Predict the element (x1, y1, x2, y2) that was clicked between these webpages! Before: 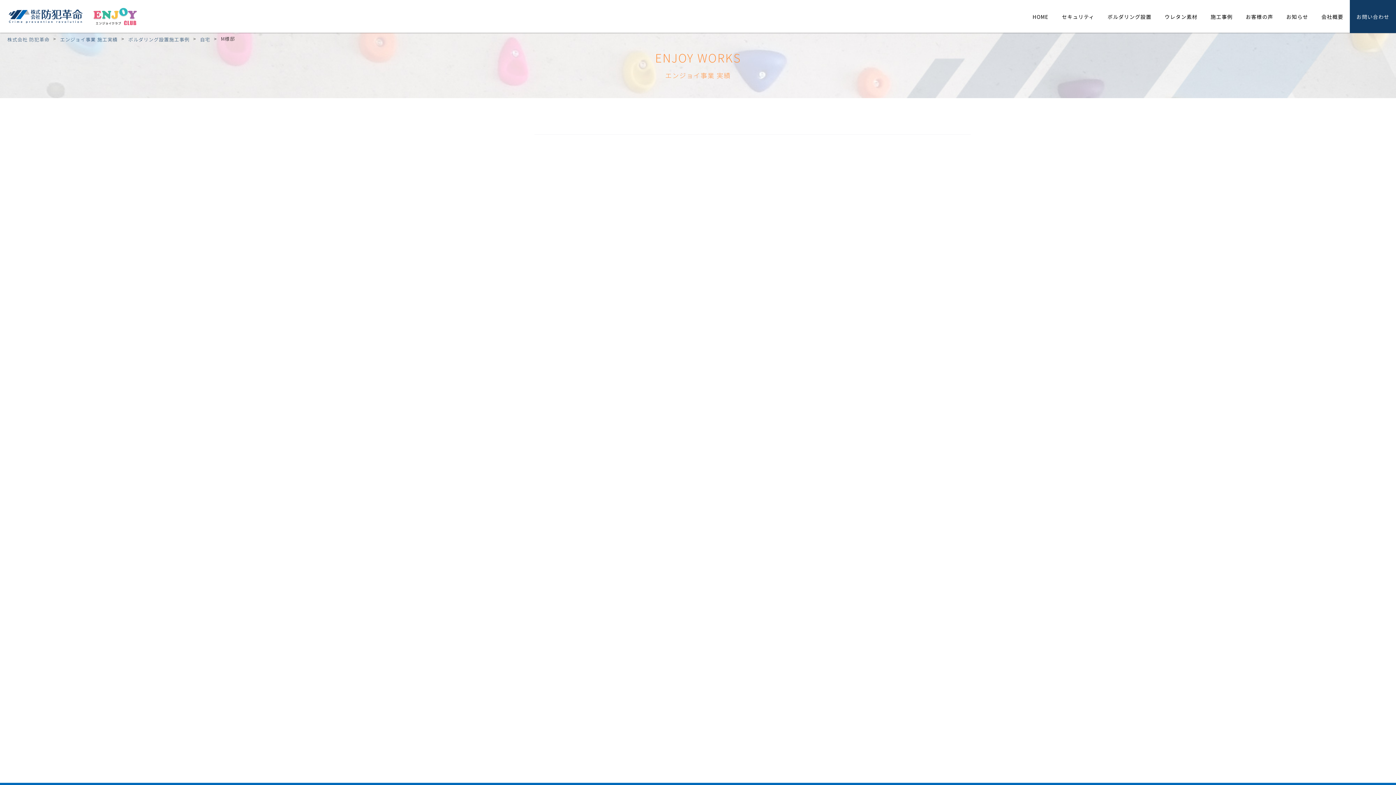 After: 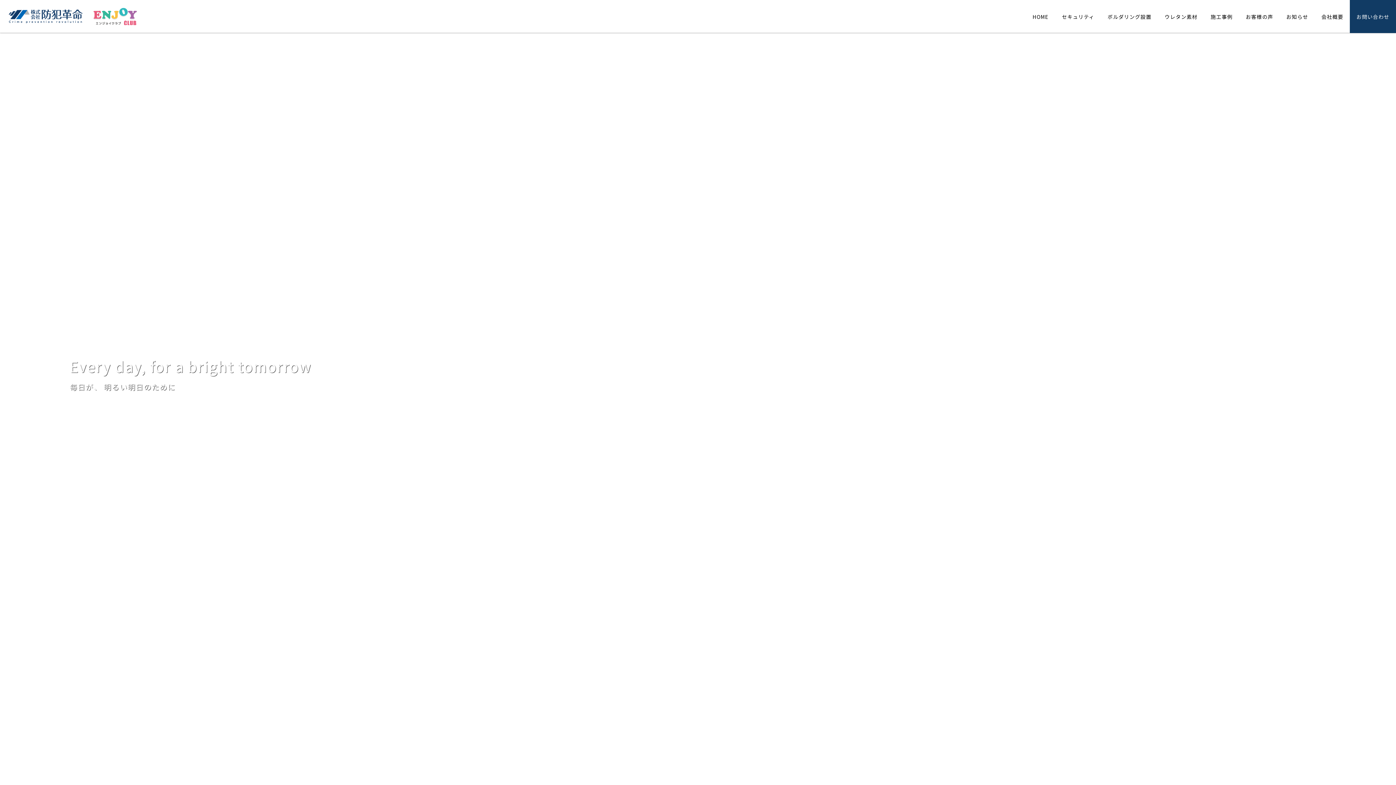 Action: bbox: (1026, 0, 1055, 33) label: HOME